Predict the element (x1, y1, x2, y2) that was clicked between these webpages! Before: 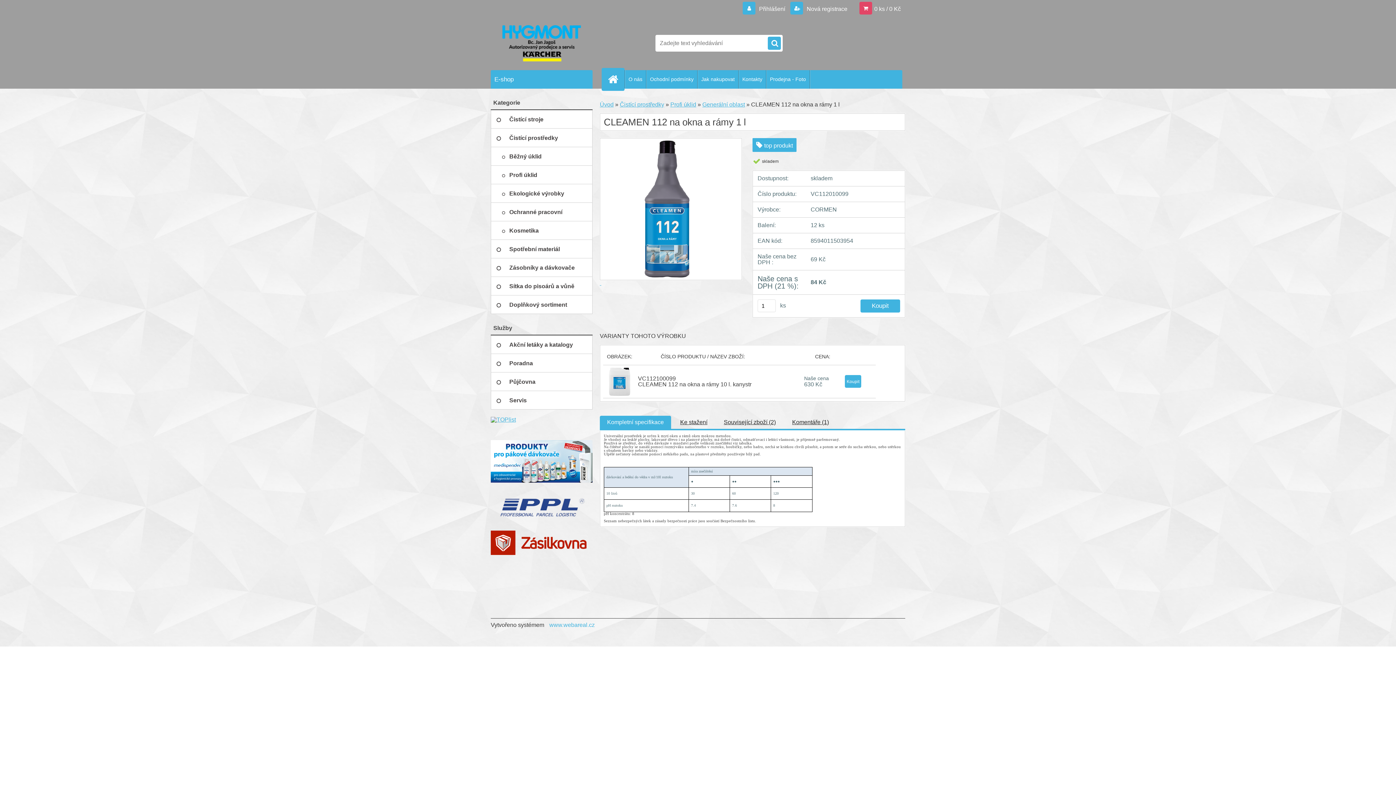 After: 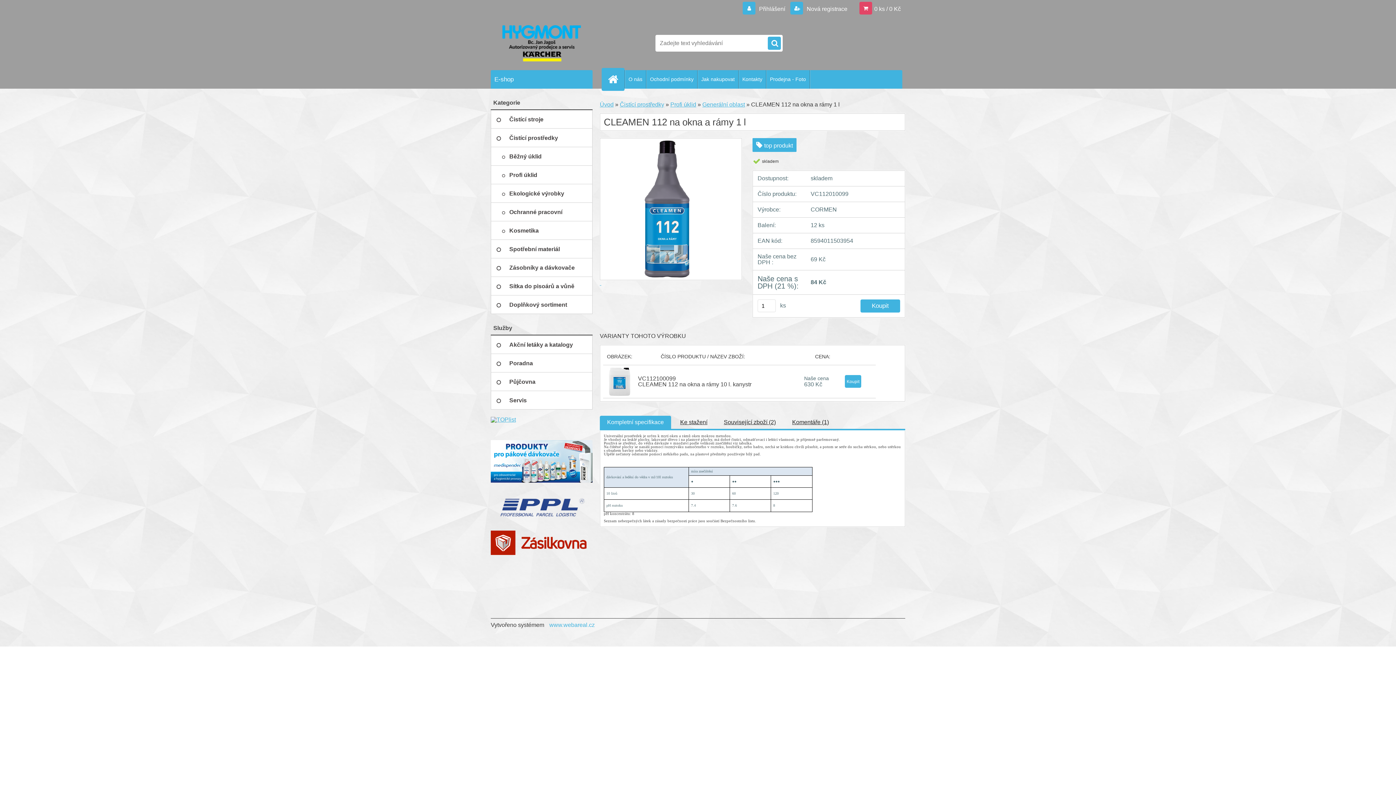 Action: label: www.webareal.cz bbox: (545, 622, 594, 628)